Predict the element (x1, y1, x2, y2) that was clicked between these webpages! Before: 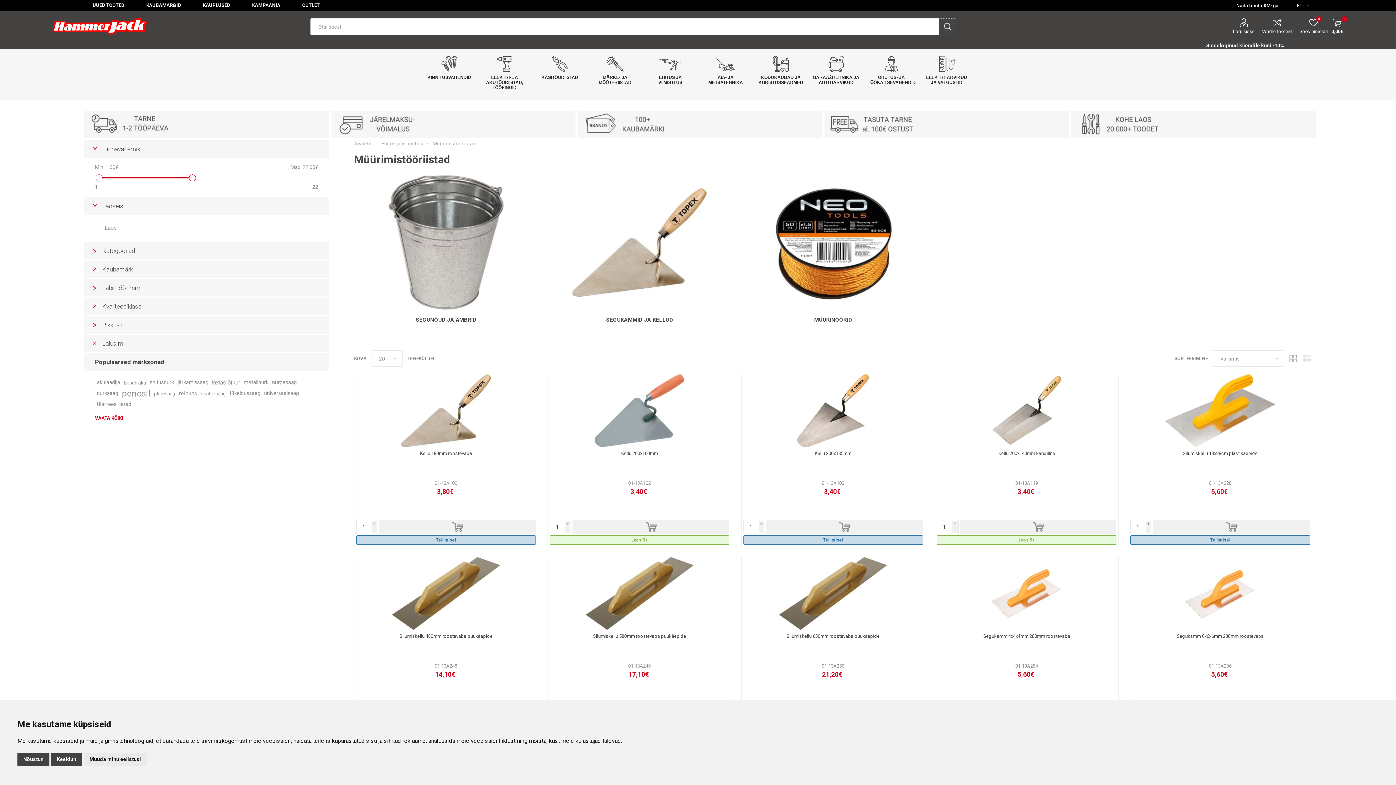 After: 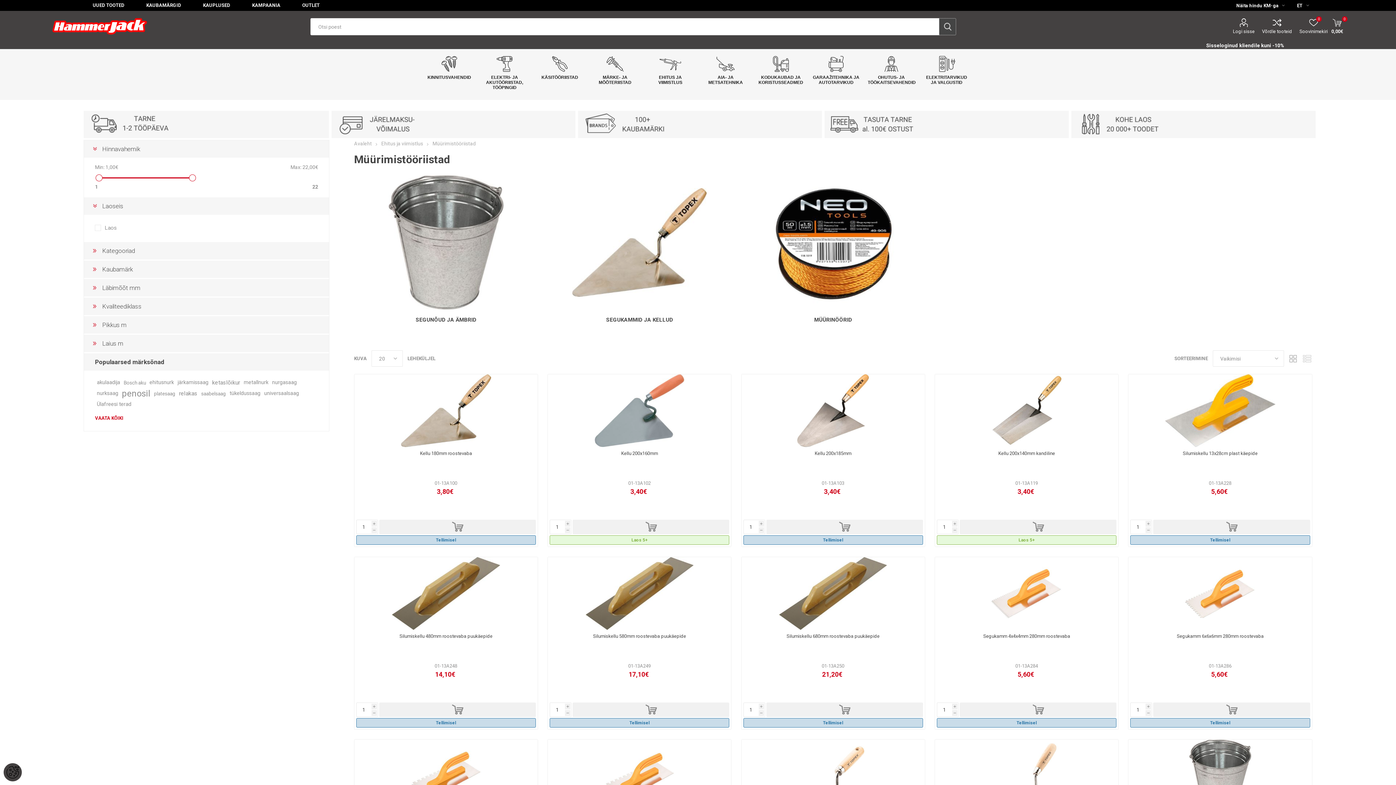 Action: bbox: (50, 753, 82, 766) label: Keeldun